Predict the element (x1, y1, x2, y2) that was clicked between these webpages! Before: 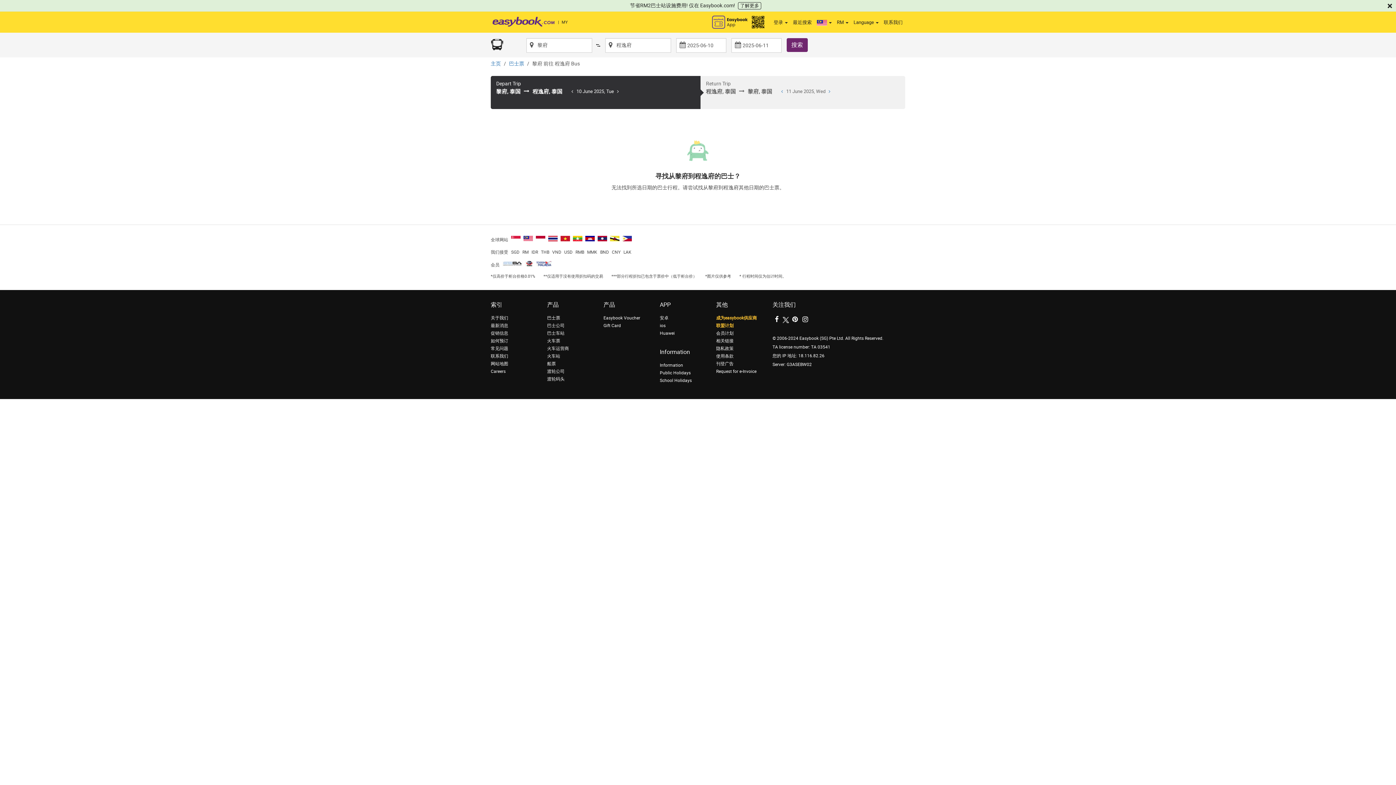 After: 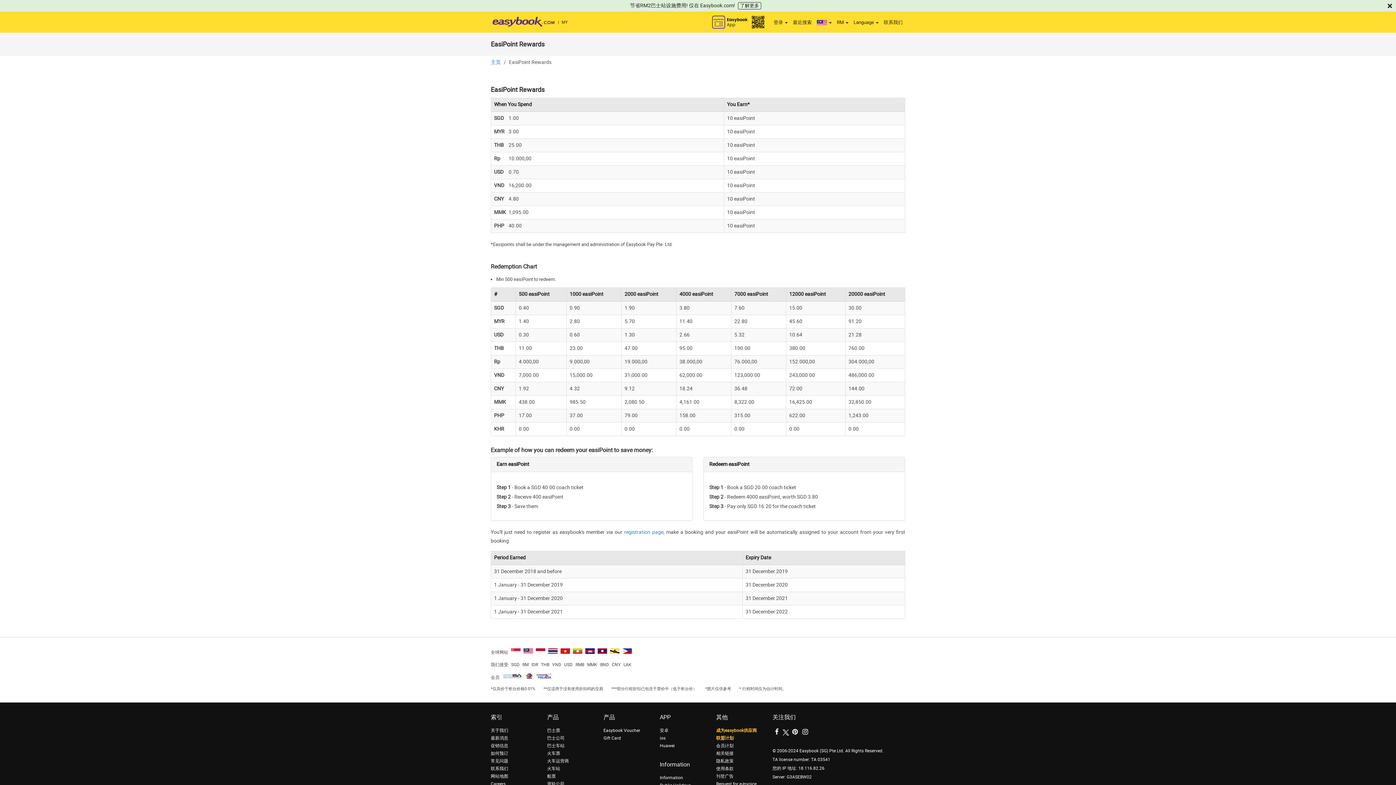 Action: label: 会员计划 bbox: (716, 331, 733, 336)